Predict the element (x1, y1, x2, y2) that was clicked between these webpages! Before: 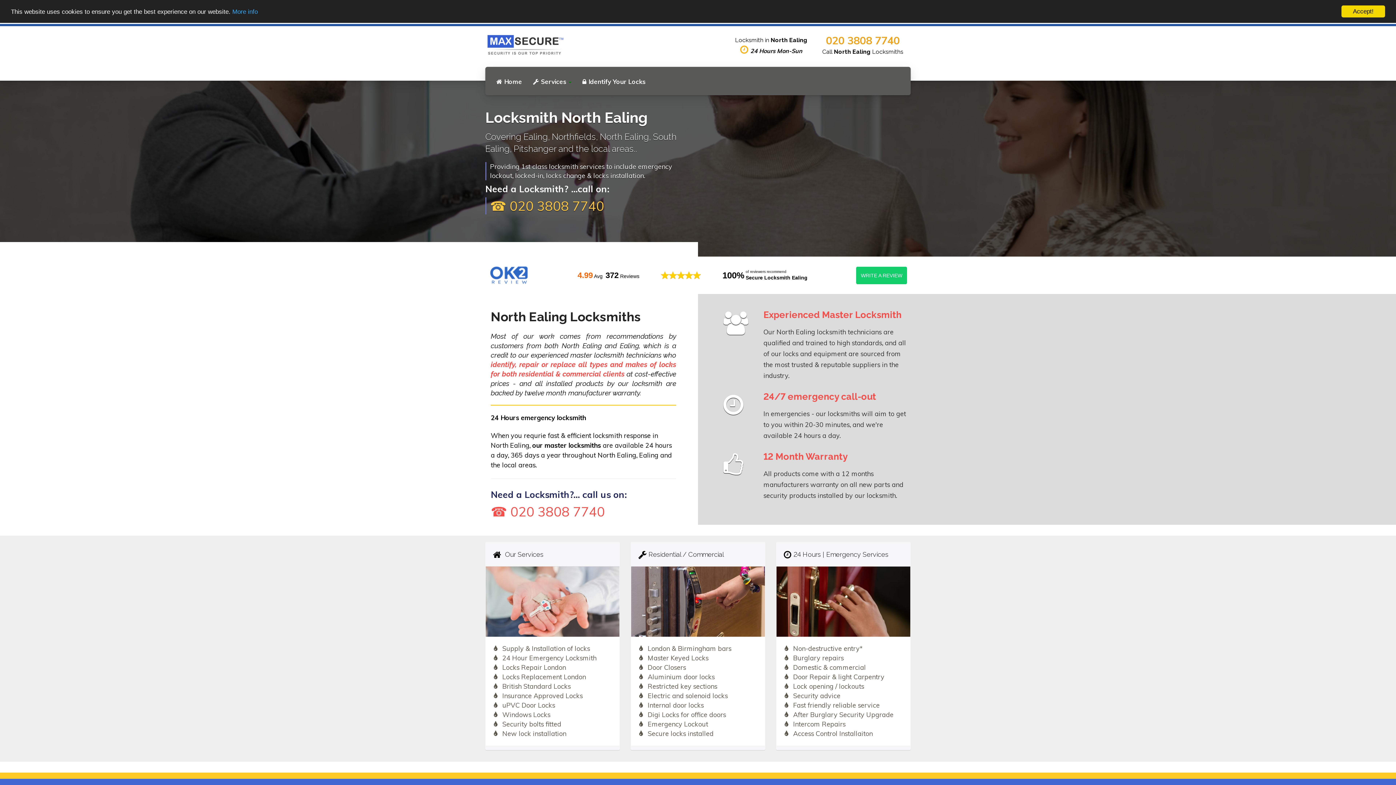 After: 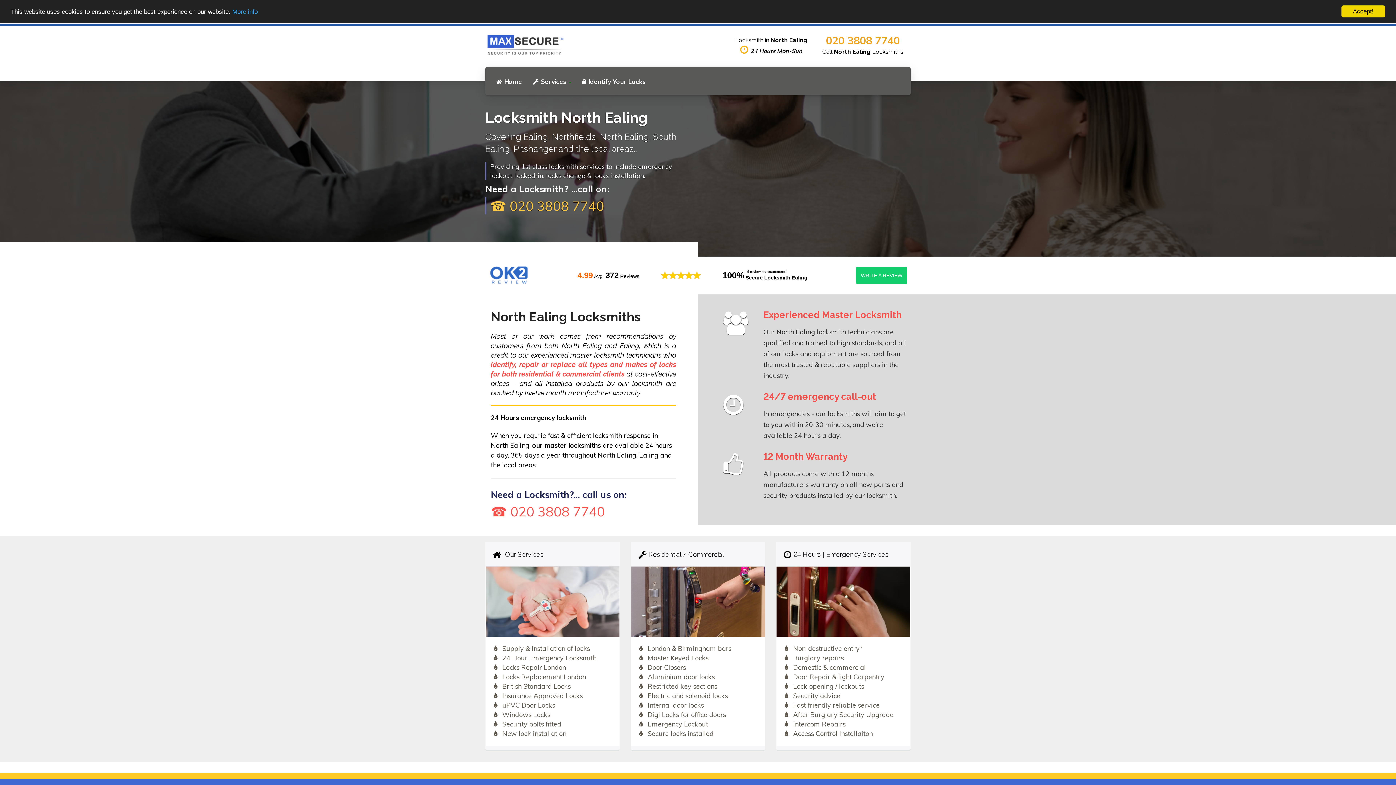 Action: bbox: (490, 503, 676, 520) label: ☎ 020 3808 7740